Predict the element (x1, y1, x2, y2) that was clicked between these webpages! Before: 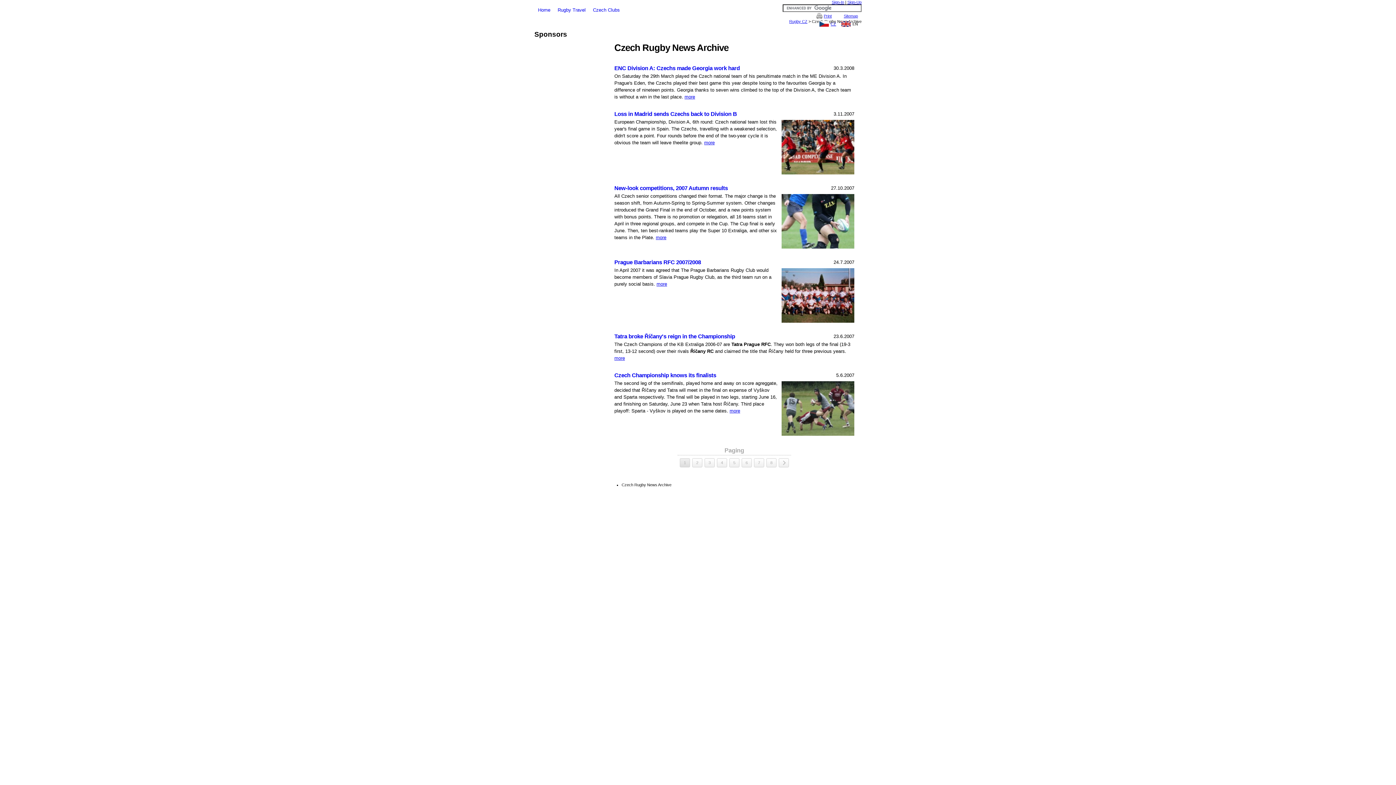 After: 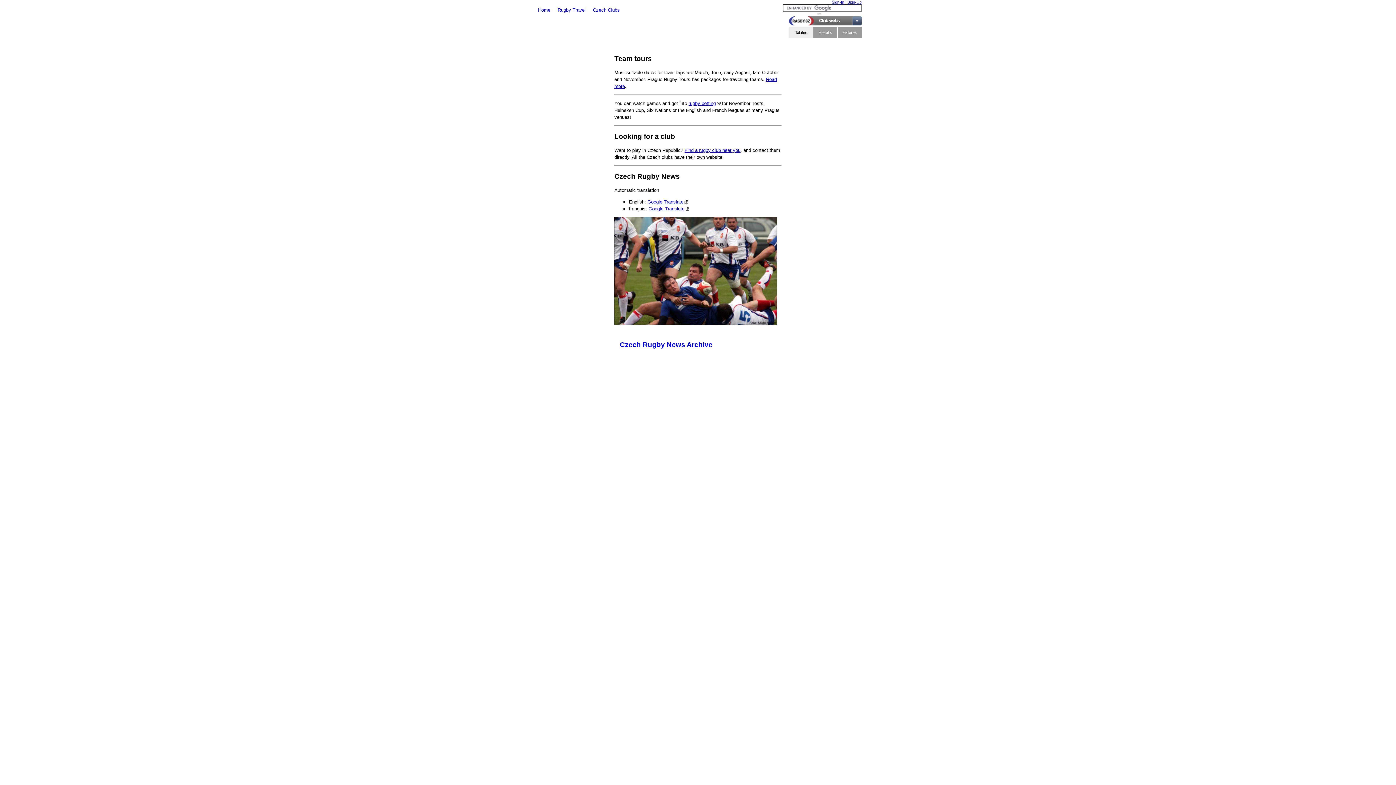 Action: bbox: (534, 0, 861, 5) label: Rugby CZ - Czech Rugby - biggest czech rugby server